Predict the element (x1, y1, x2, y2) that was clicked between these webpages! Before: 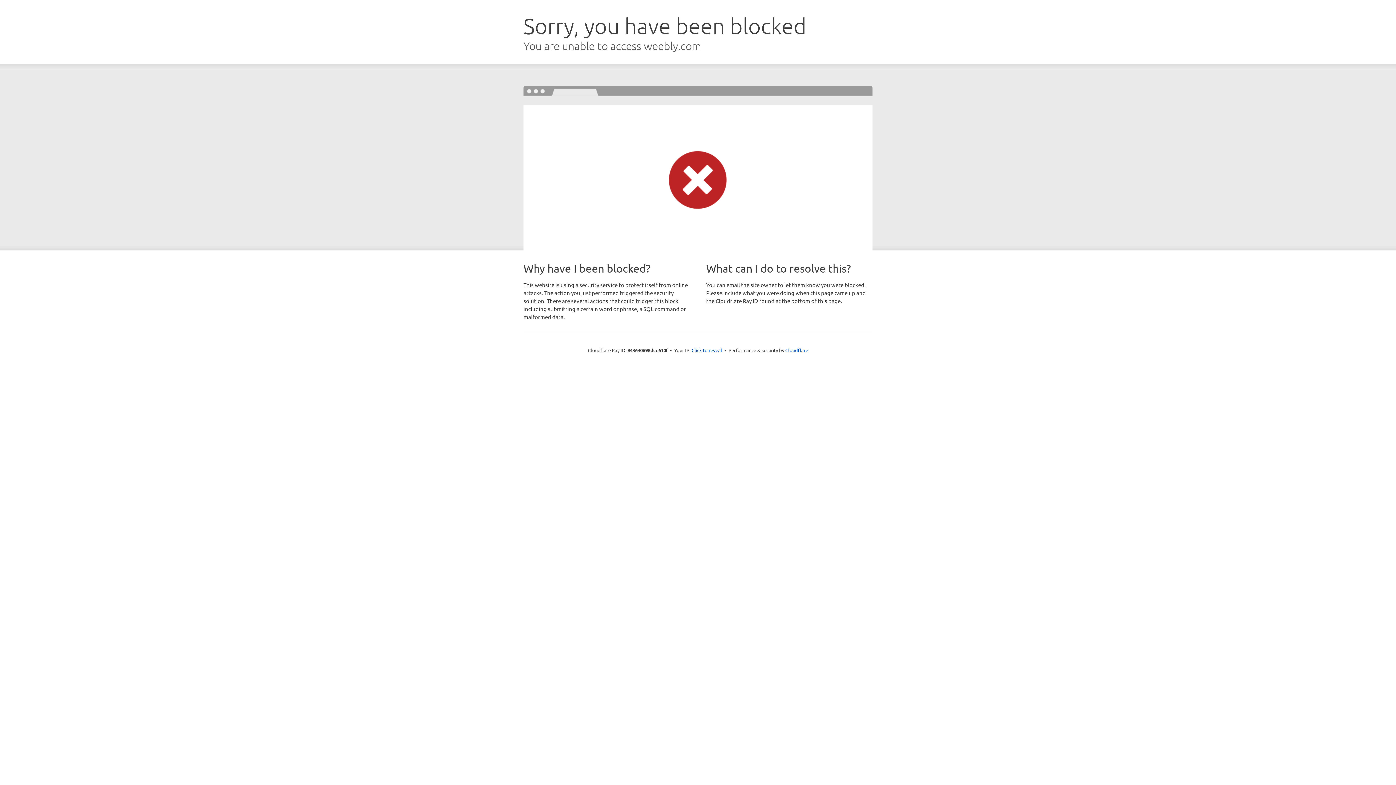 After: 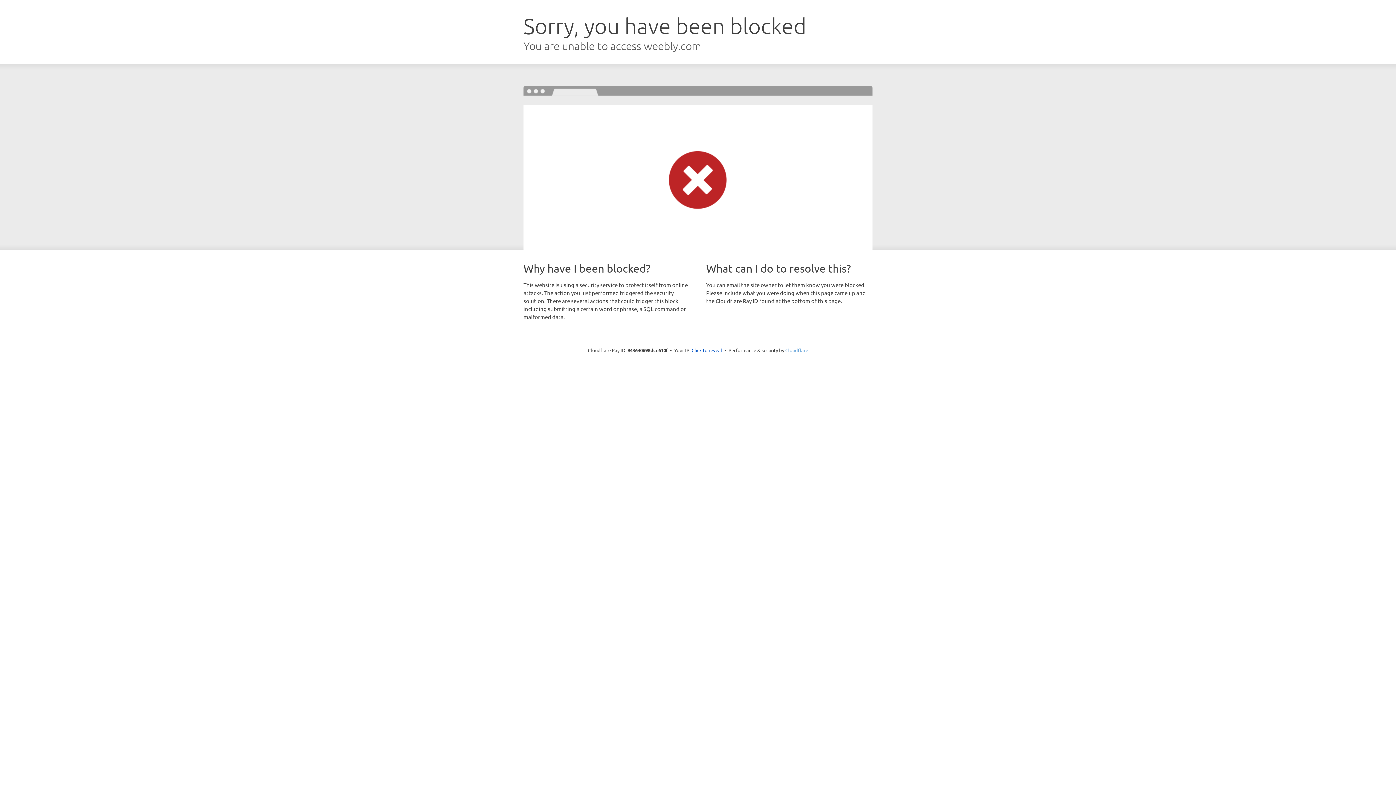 Action: bbox: (785, 347, 808, 353) label: Cloudflare